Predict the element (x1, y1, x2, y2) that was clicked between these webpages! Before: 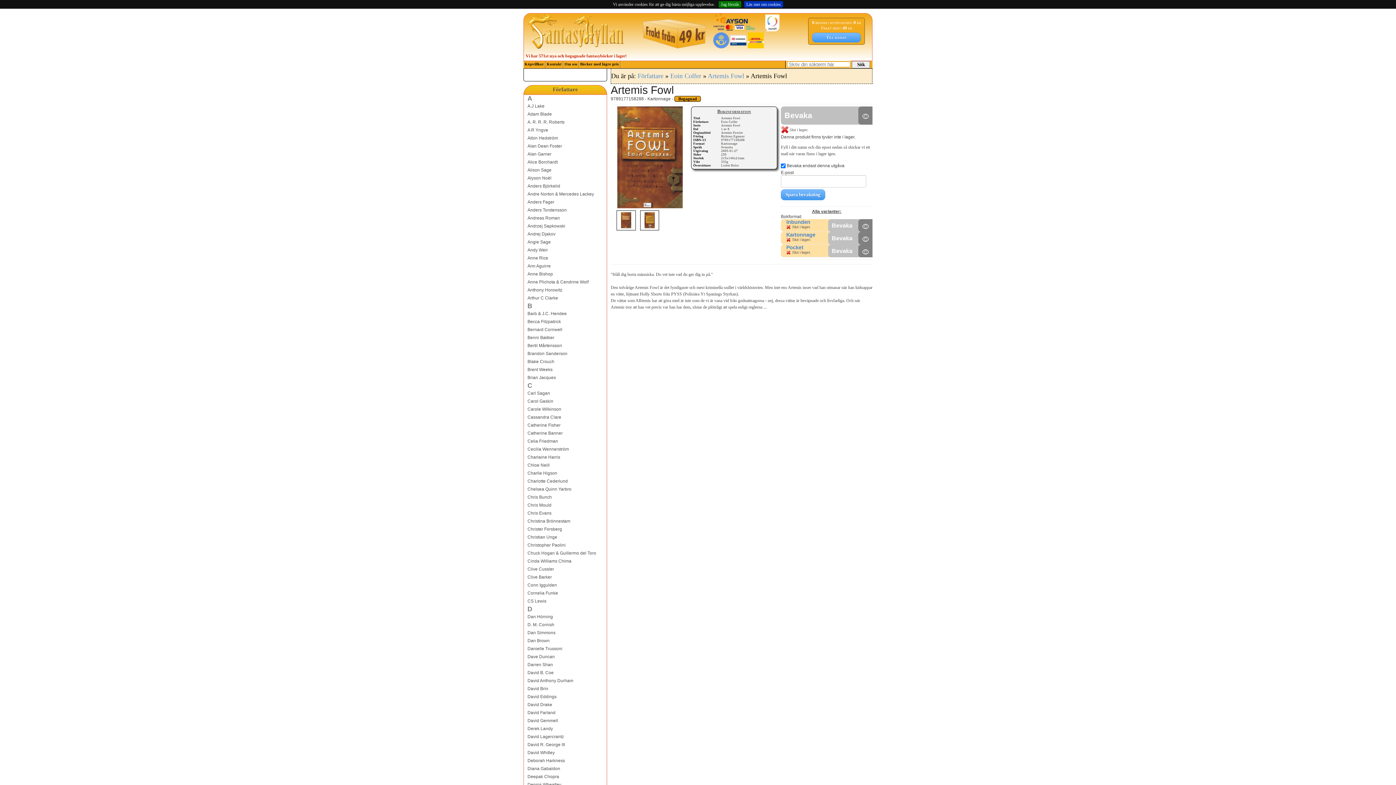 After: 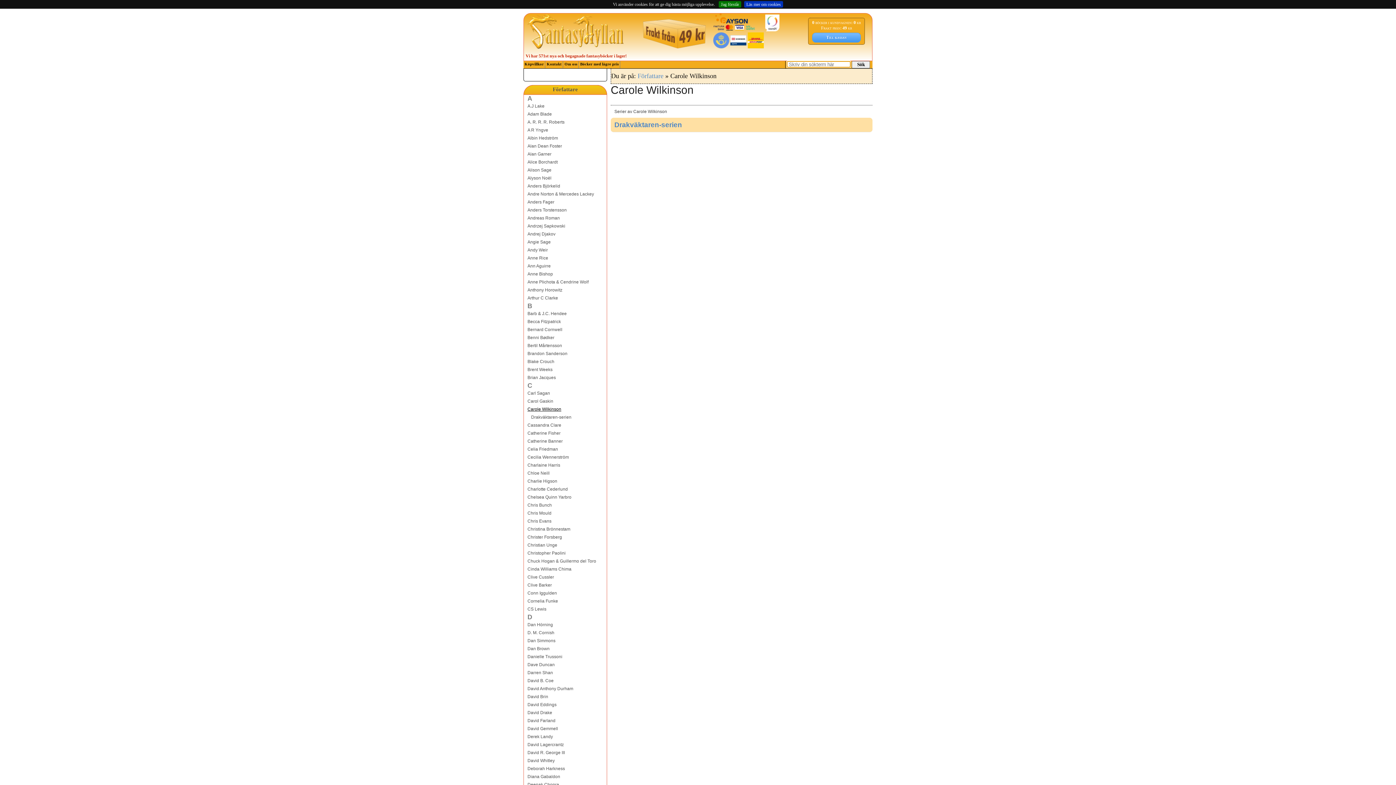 Action: bbox: (527, 405, 606, 413) label: Carole Wilkinson